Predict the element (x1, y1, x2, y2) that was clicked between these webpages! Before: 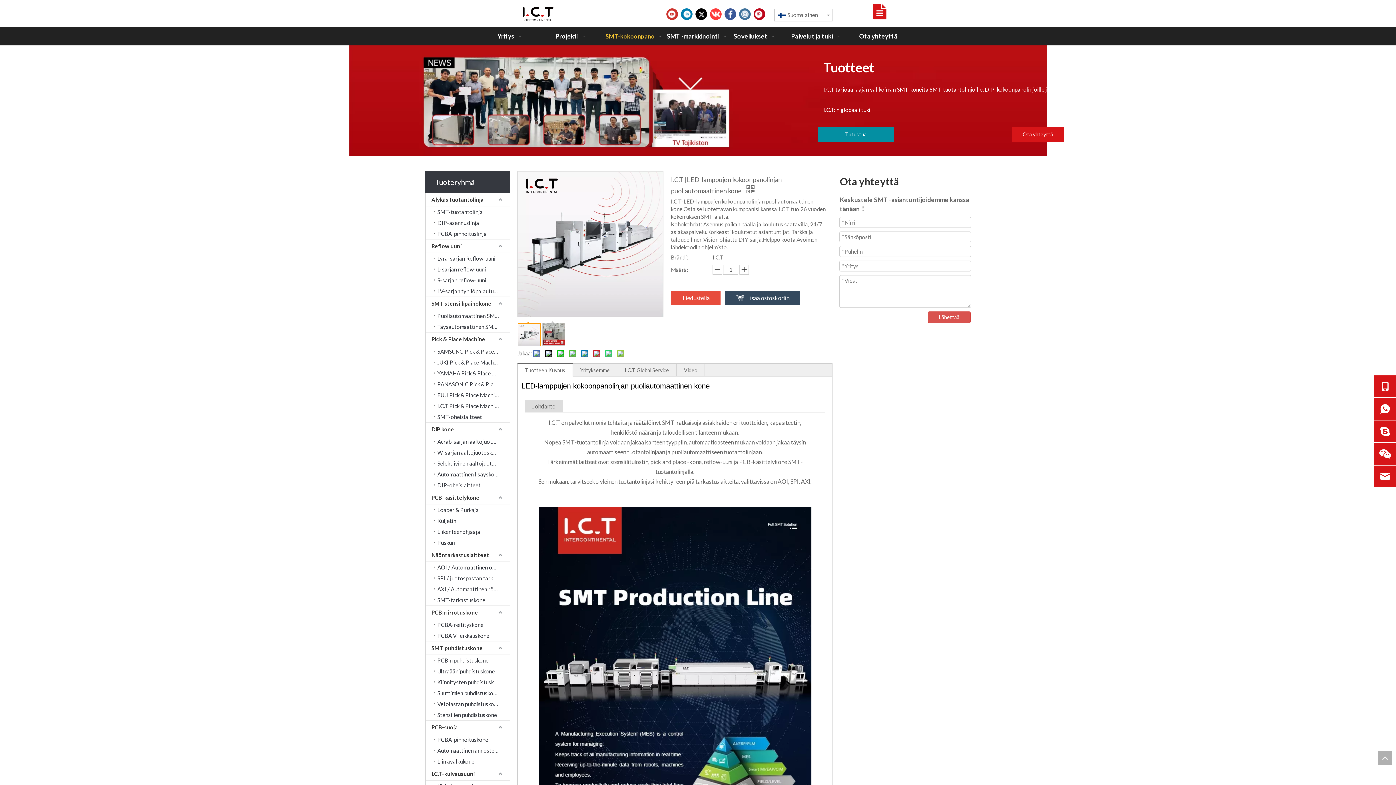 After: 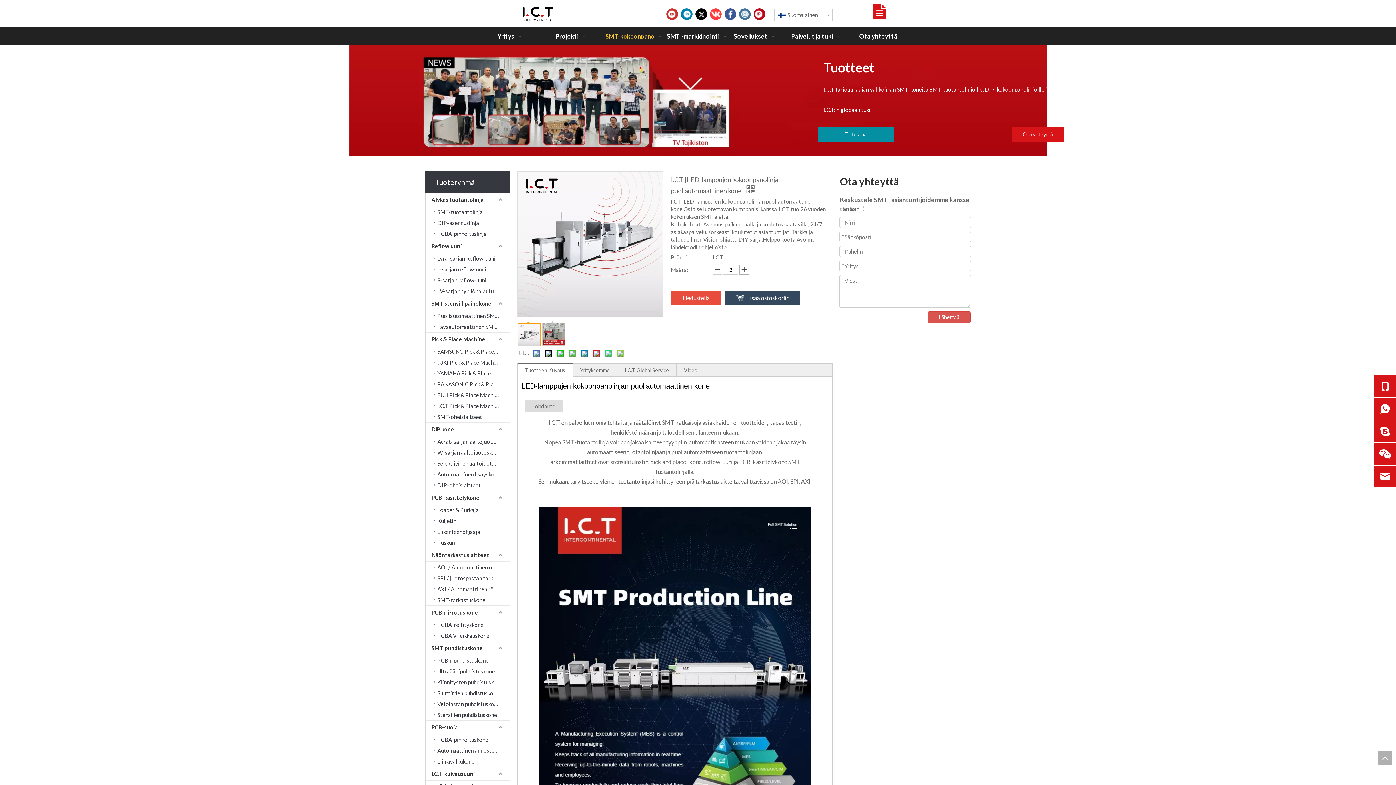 Action: bbox: (739, 265, 749, 274)